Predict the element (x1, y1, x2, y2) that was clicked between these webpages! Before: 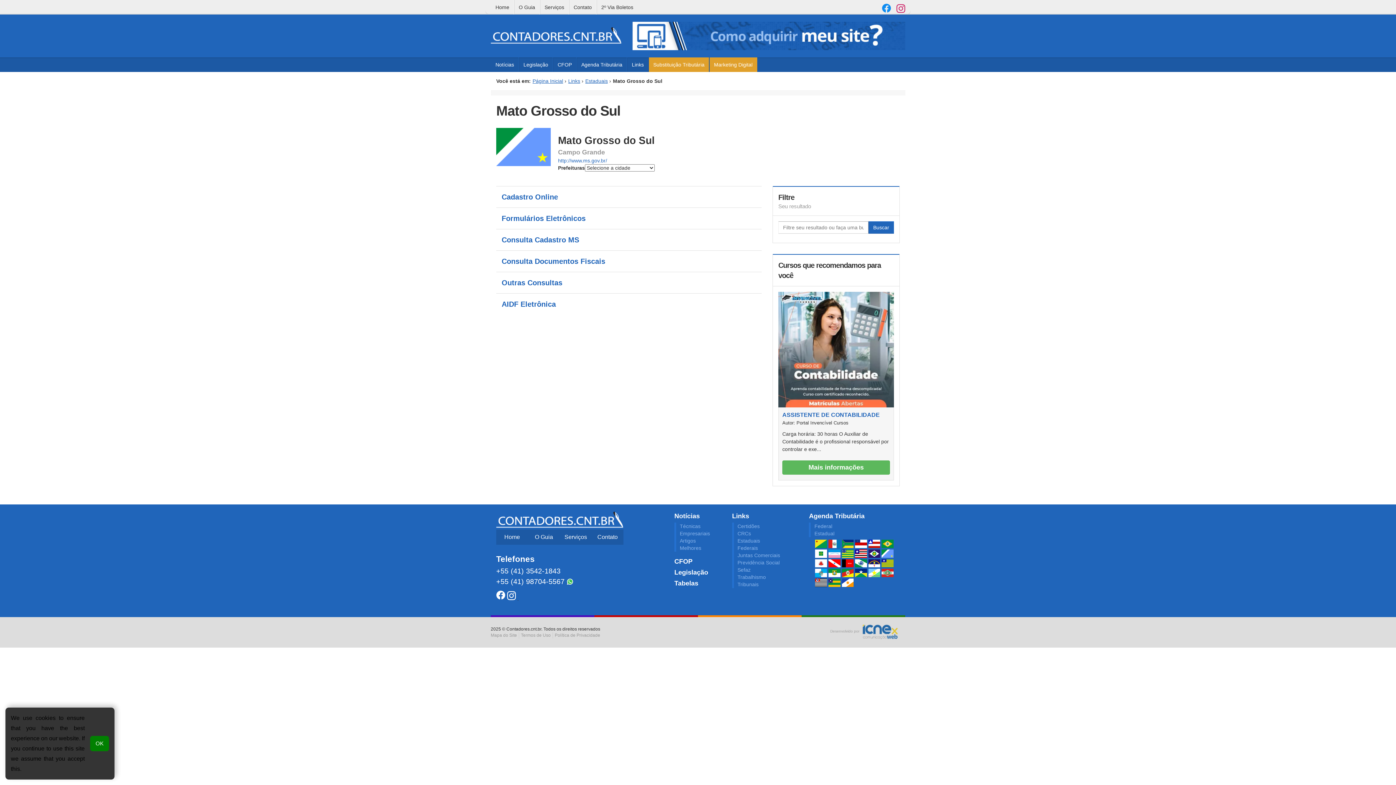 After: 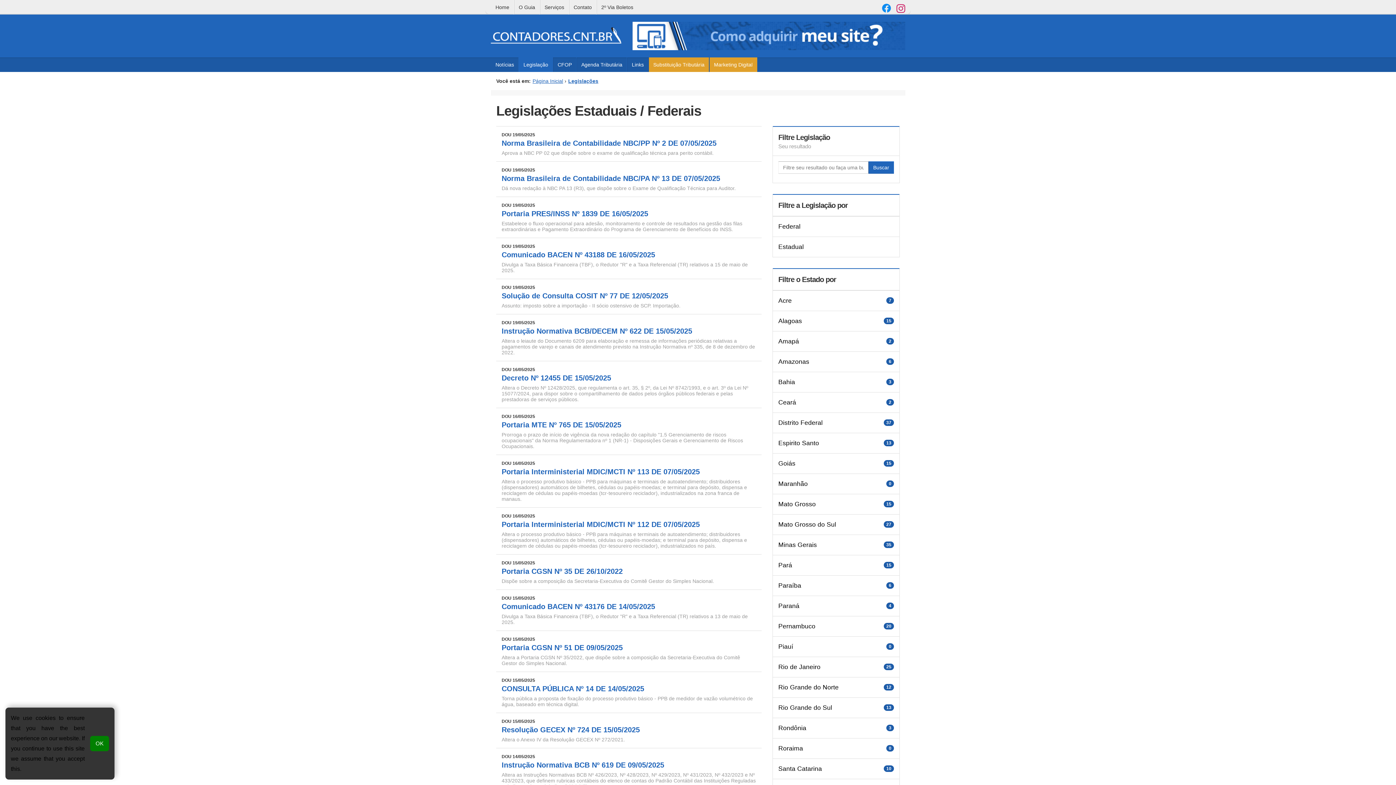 Action: label: Legislação bbox: (518, 57, 553, 71)